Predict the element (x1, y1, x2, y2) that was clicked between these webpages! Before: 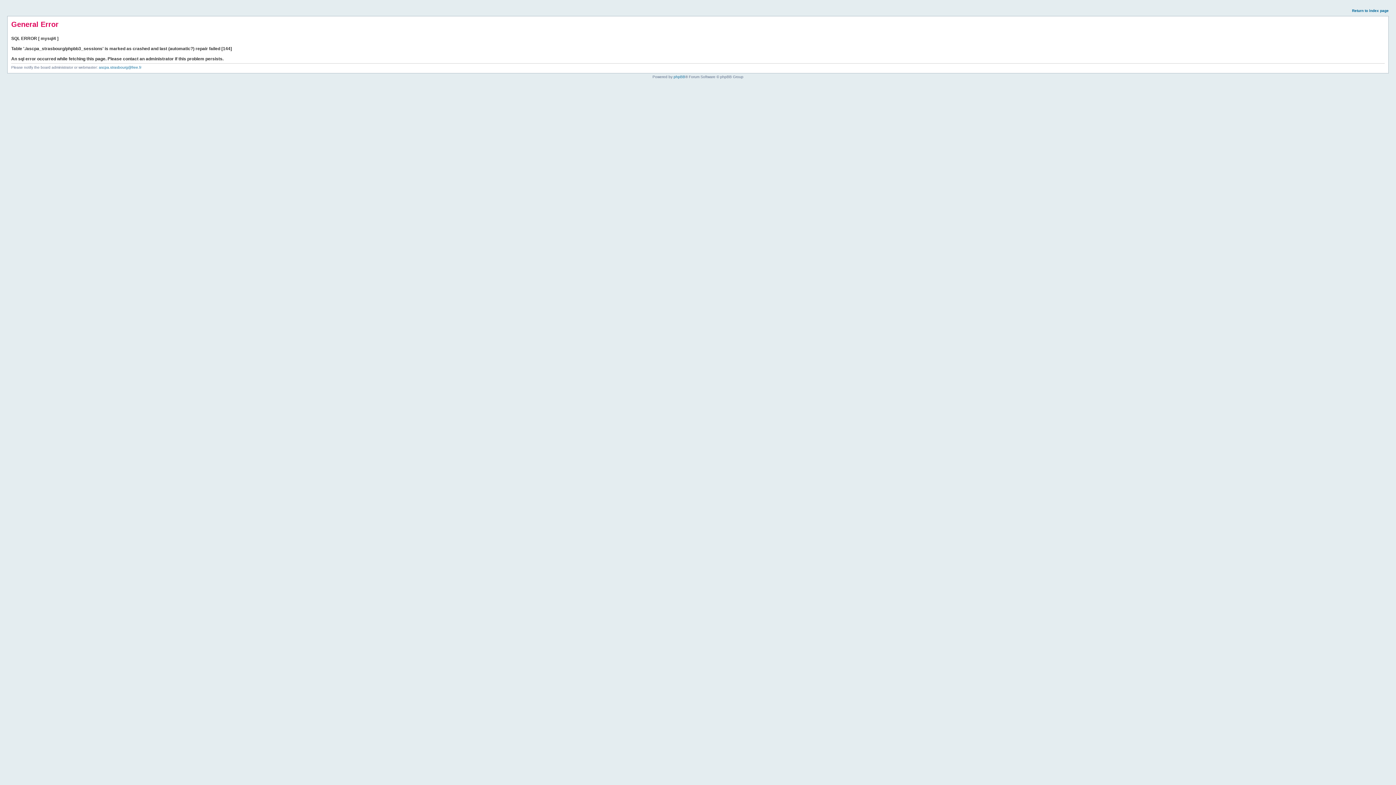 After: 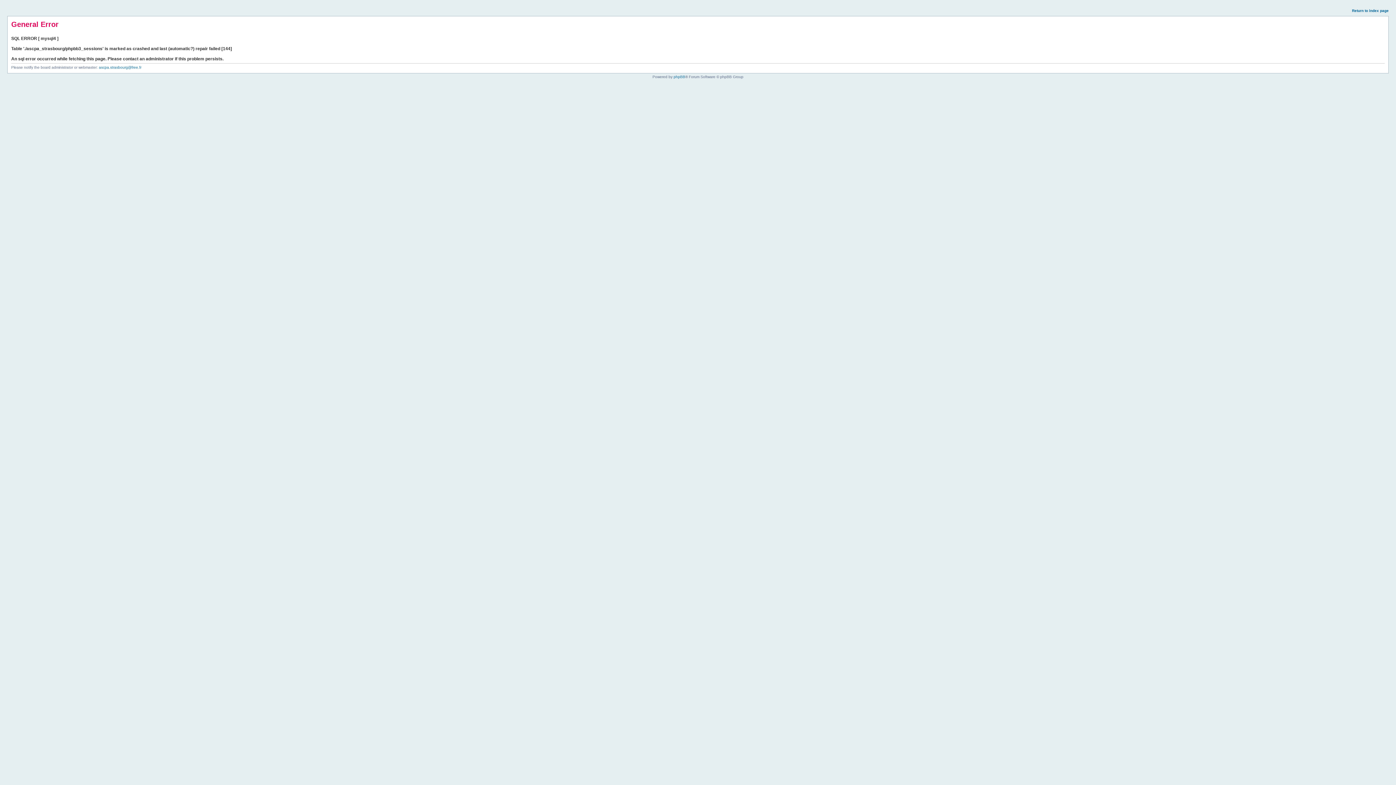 Action: bbox: (1352, 8, 1389, 12) label: Return to index page